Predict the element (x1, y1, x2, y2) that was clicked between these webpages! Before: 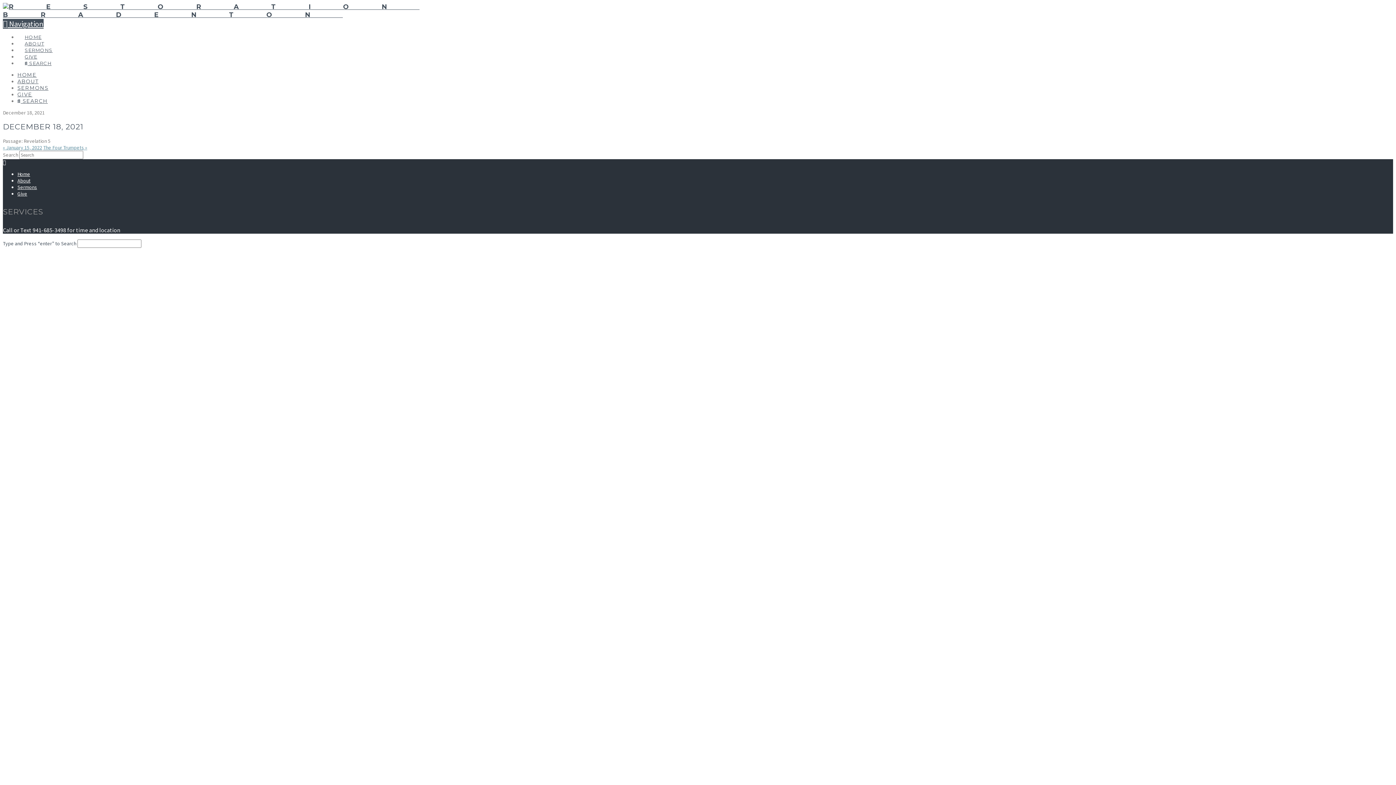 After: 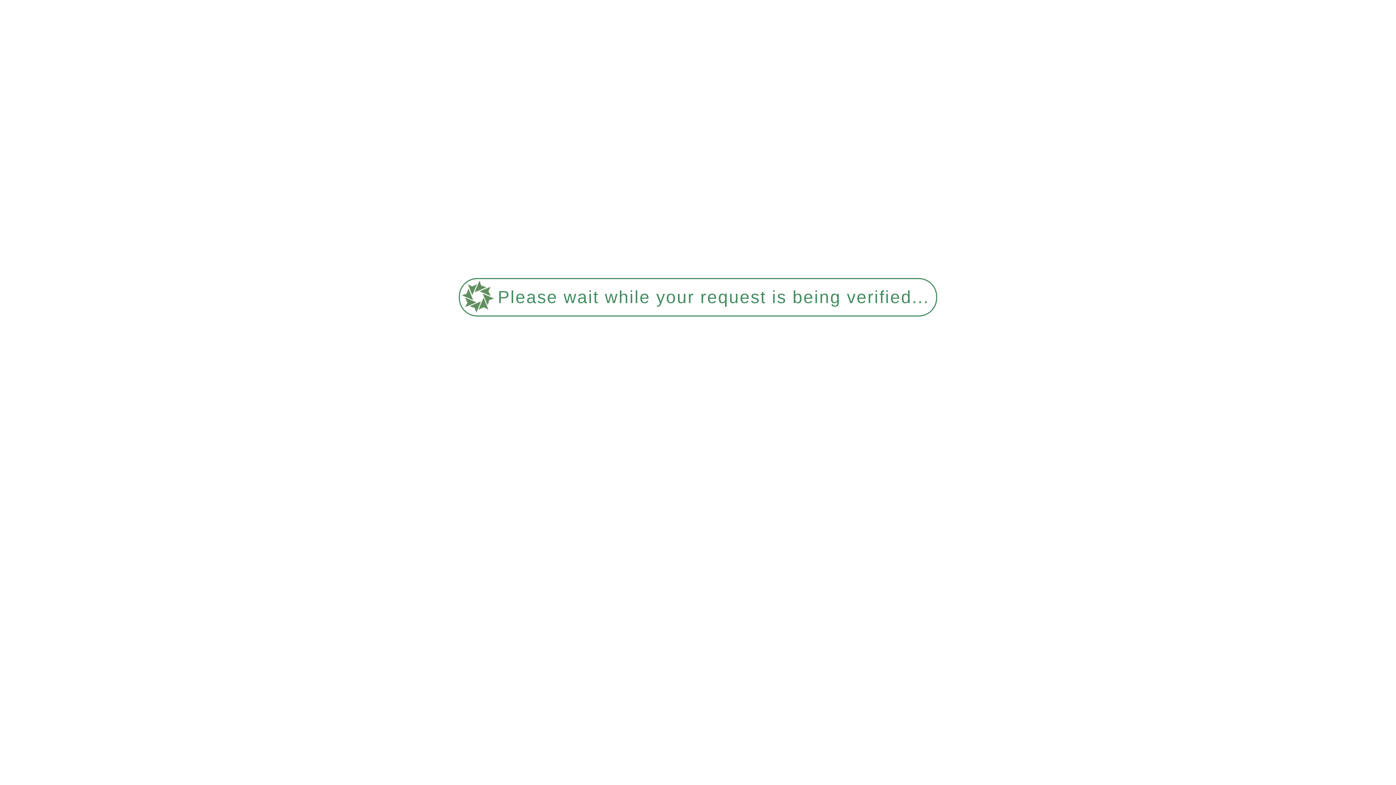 Action: bbox: (17, 177, 30, 183) label: About